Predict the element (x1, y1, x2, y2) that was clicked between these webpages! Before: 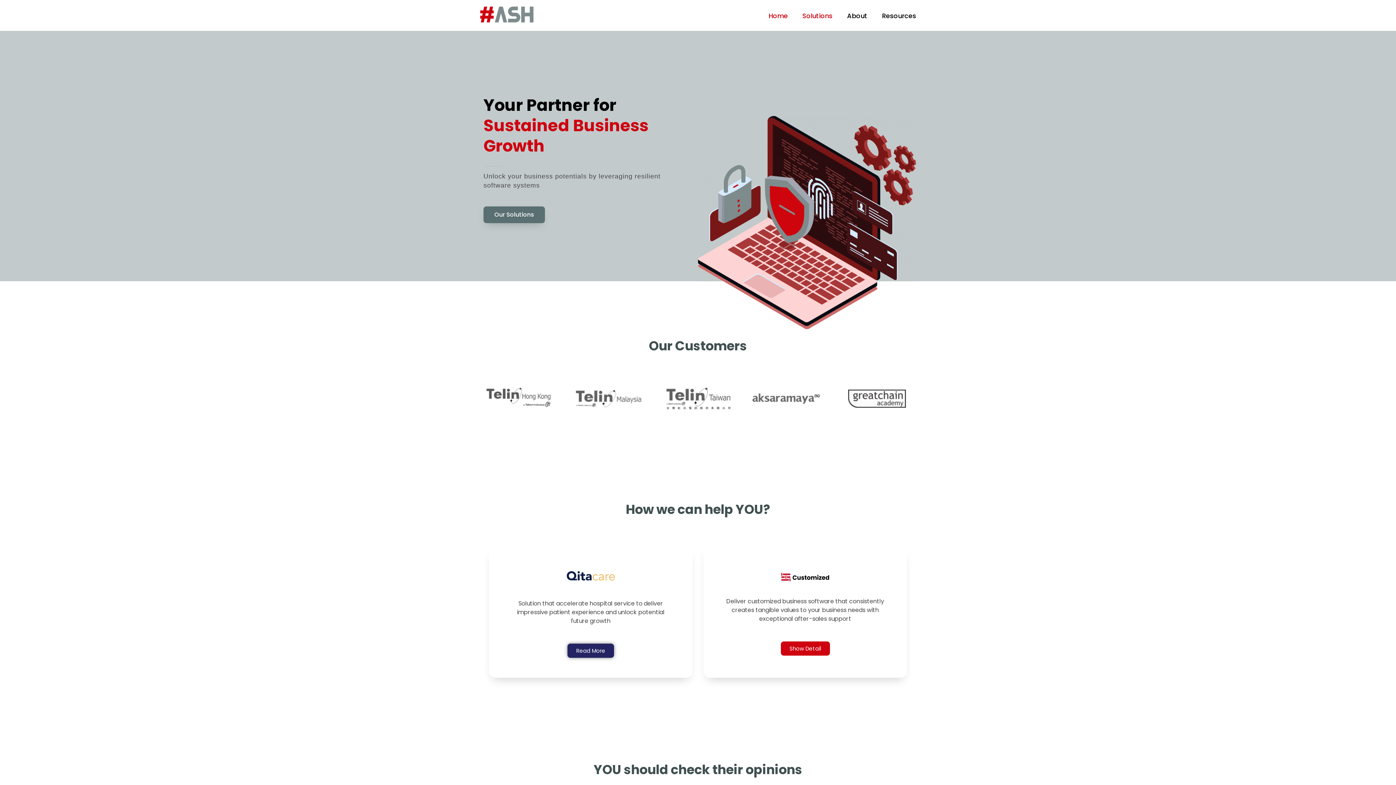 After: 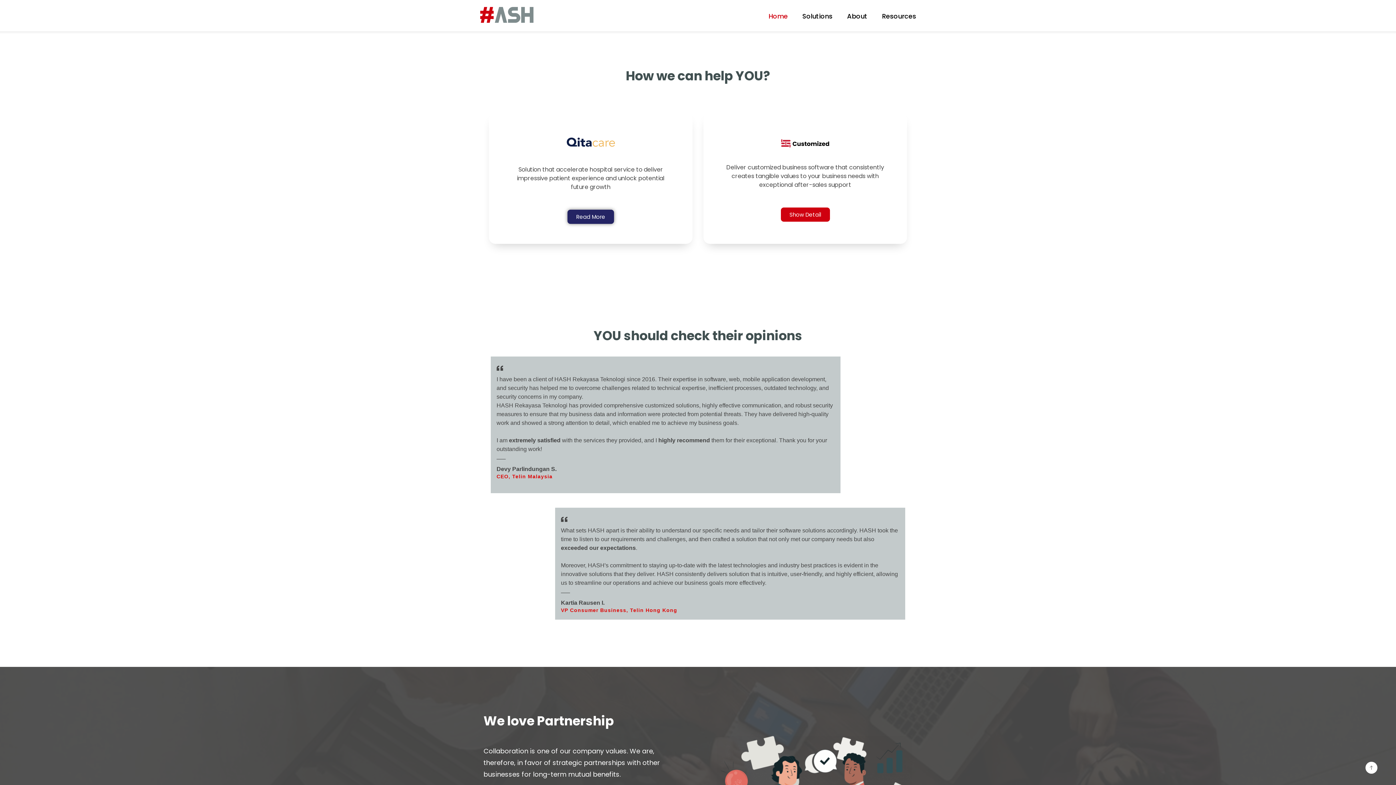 Action: bbox: (483, 206, 545, 223) label: Our Solutions